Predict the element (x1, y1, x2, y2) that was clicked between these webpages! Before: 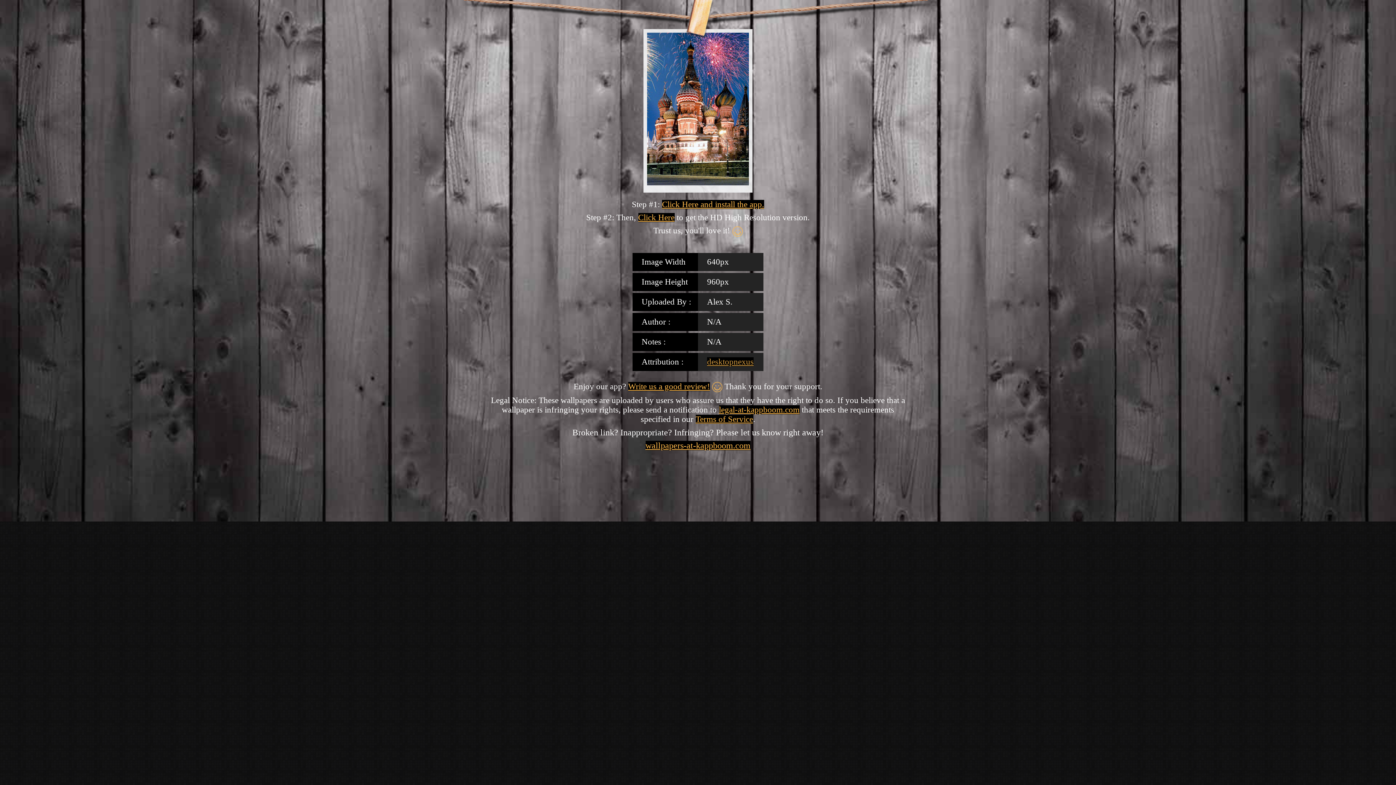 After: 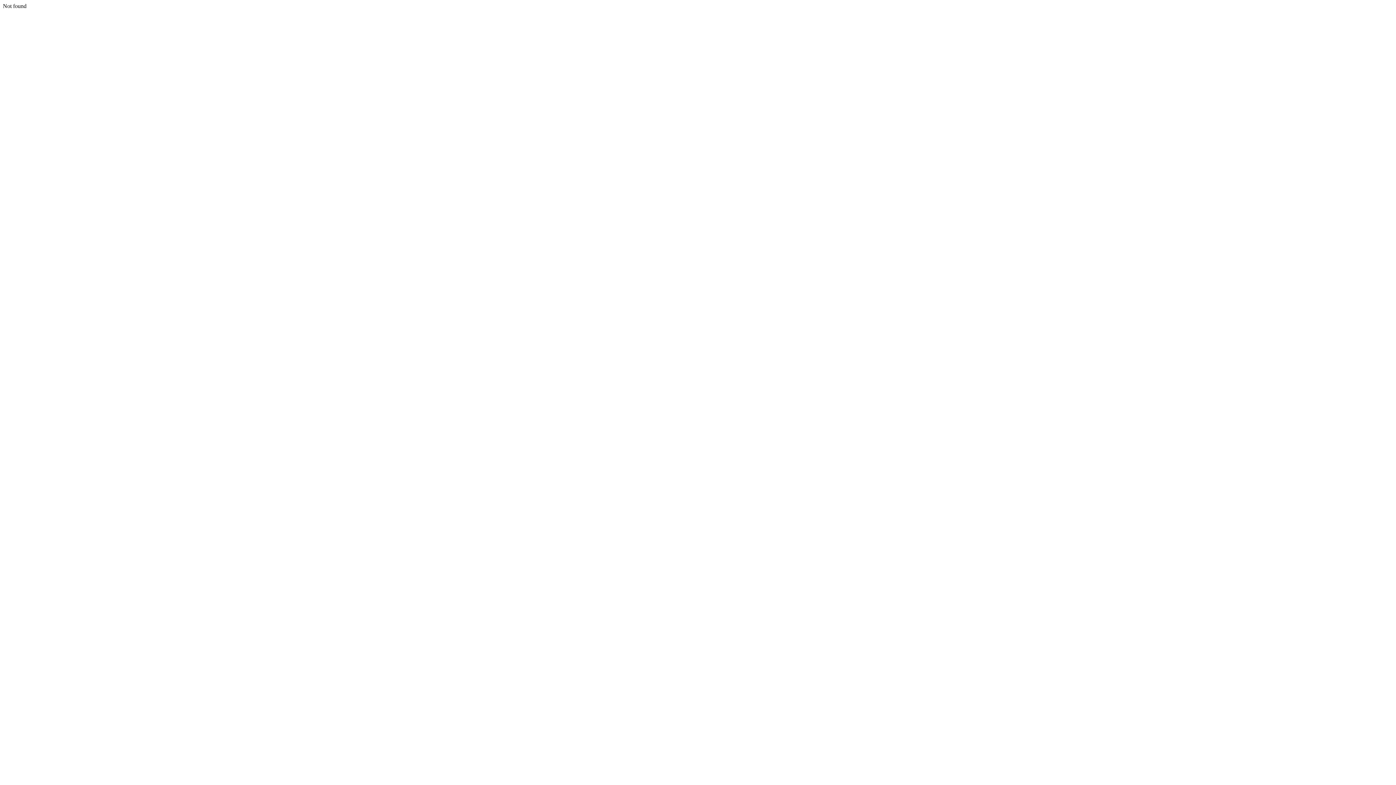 Action: label: Write us a good review! bbox: (628, 382, 710, 391)